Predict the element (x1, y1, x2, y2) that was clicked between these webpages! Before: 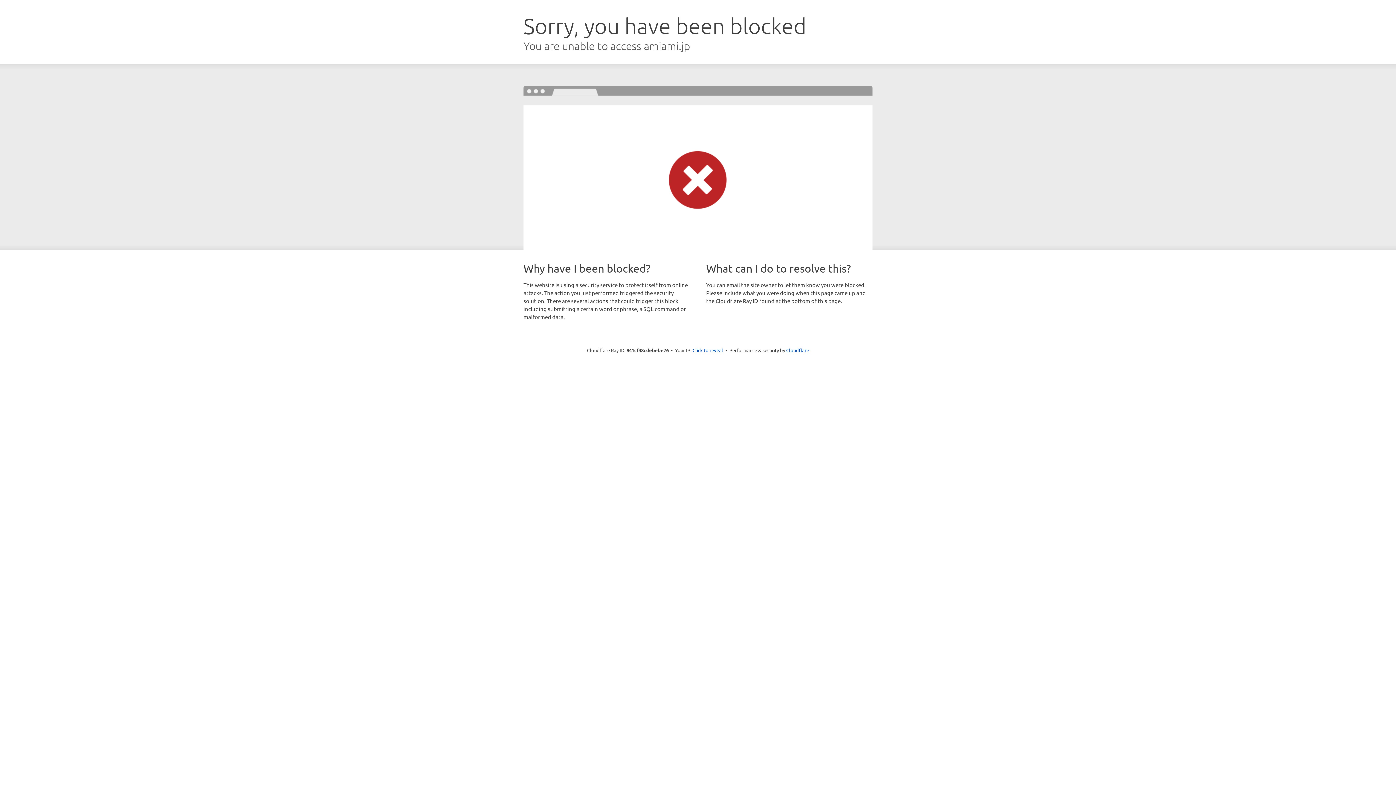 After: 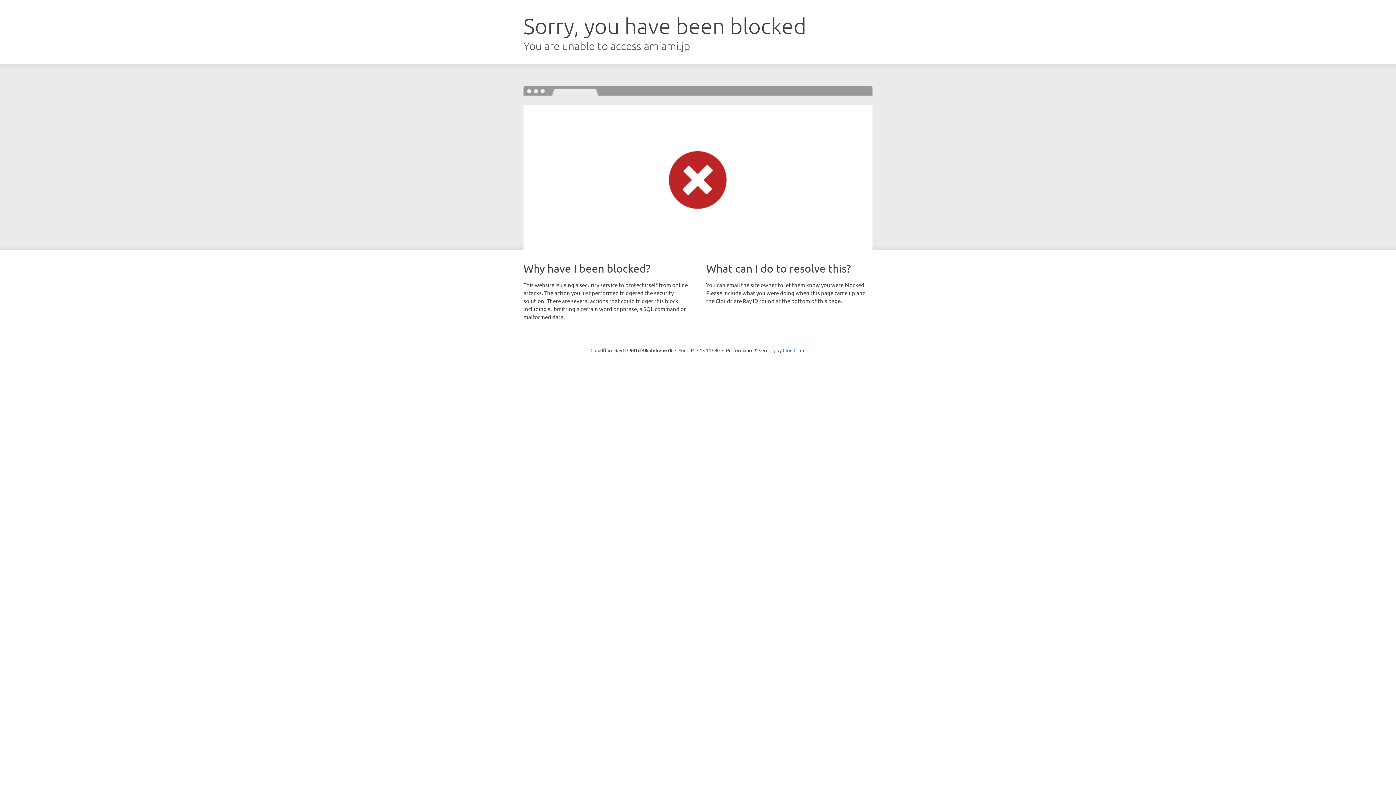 Action: bbox: (692, 346, 723, 353) label: Click to reveal